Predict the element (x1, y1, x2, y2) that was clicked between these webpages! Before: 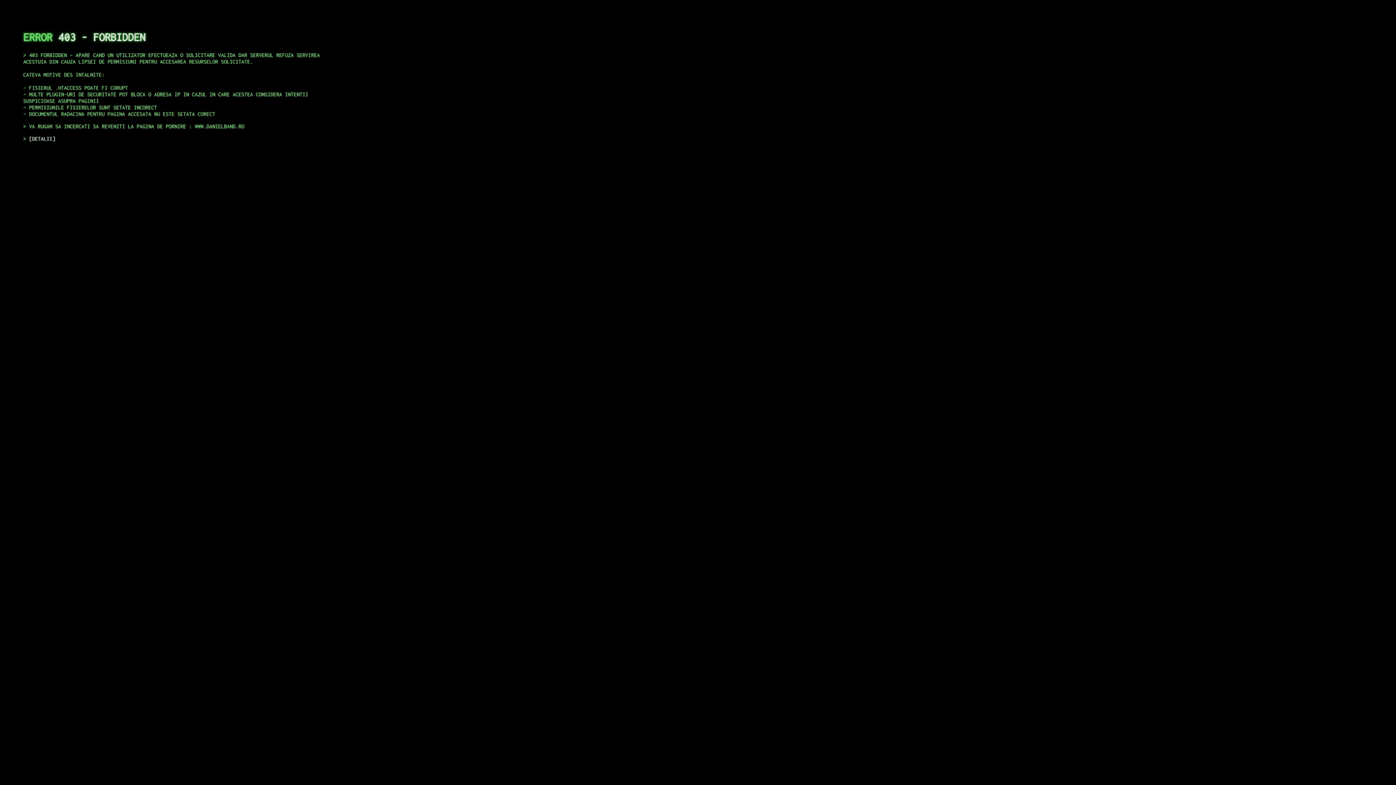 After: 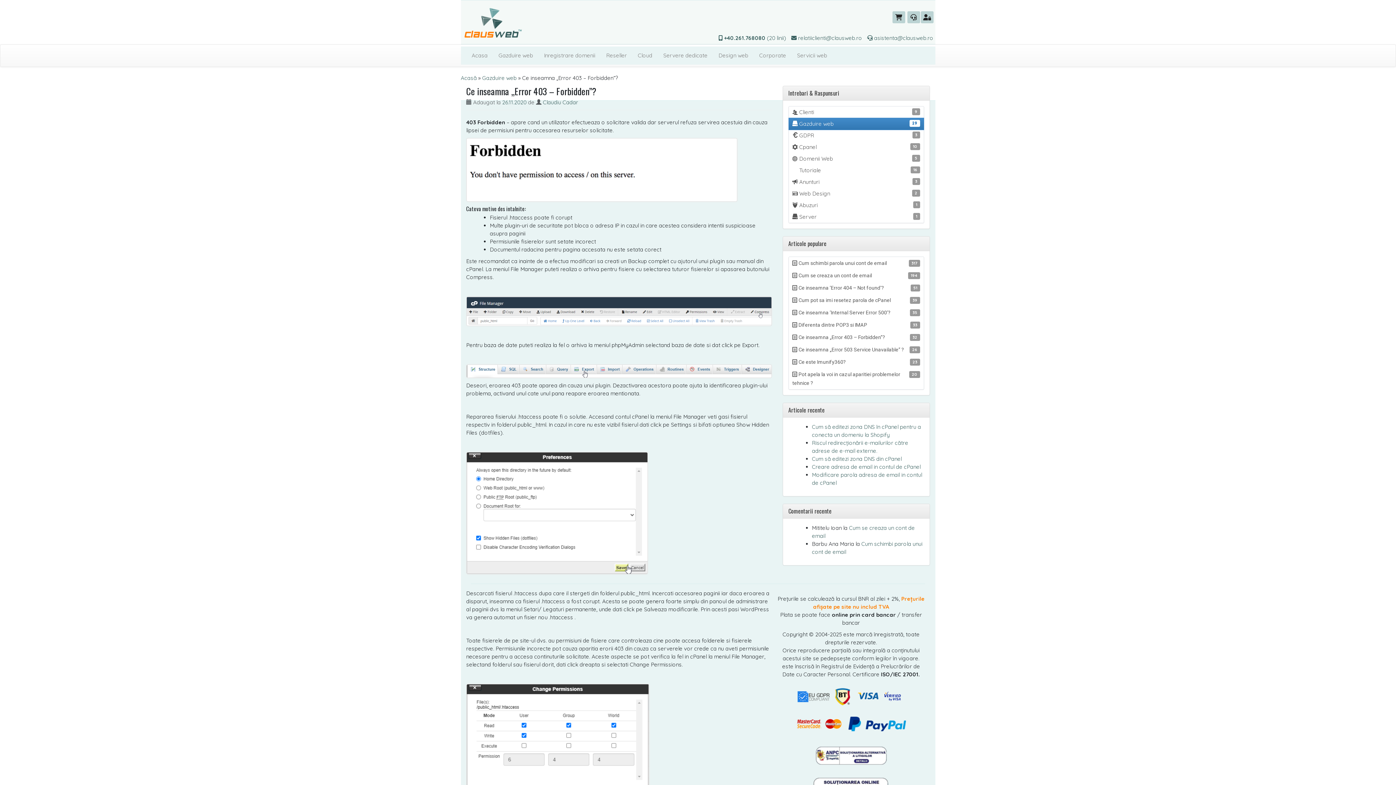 Action: bbox: (29, 135, 55, 141) label: DETALII